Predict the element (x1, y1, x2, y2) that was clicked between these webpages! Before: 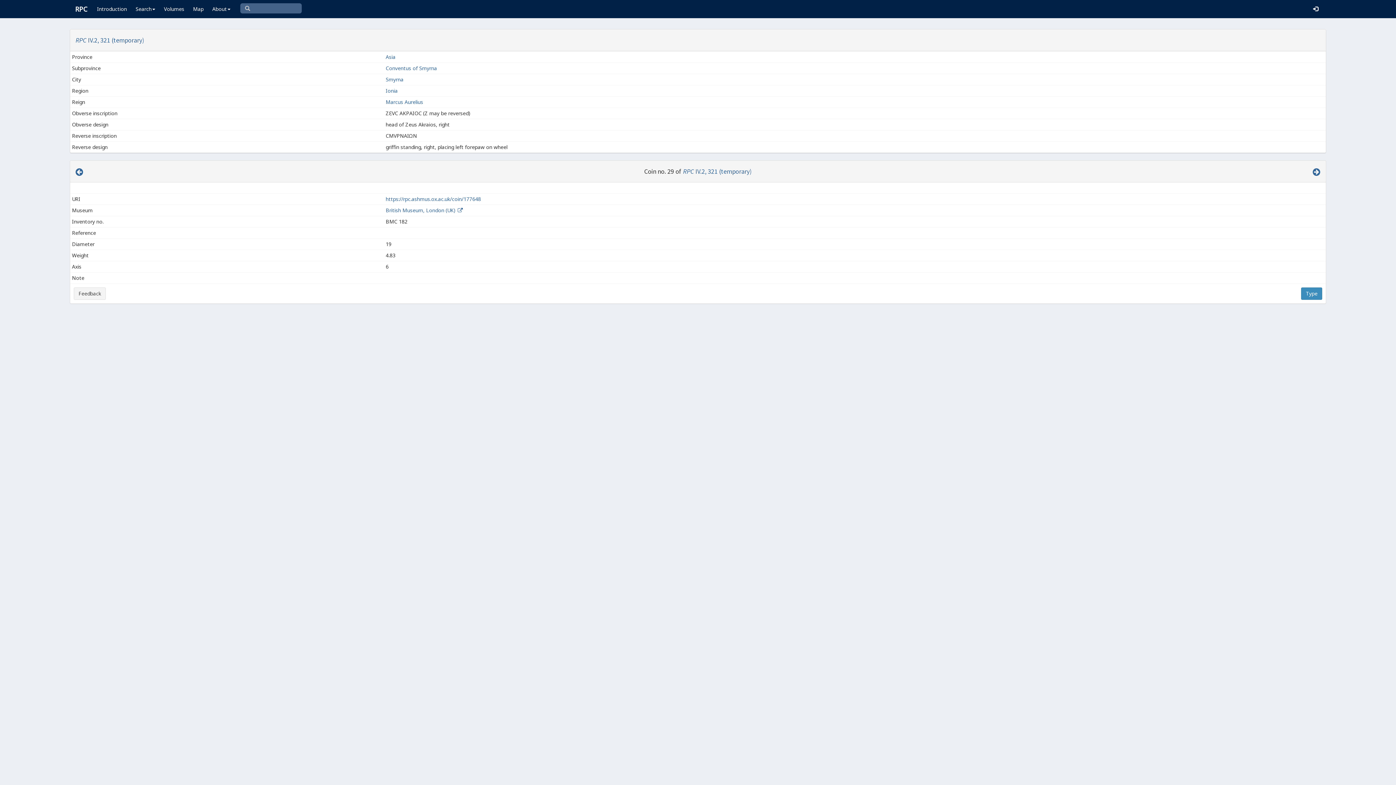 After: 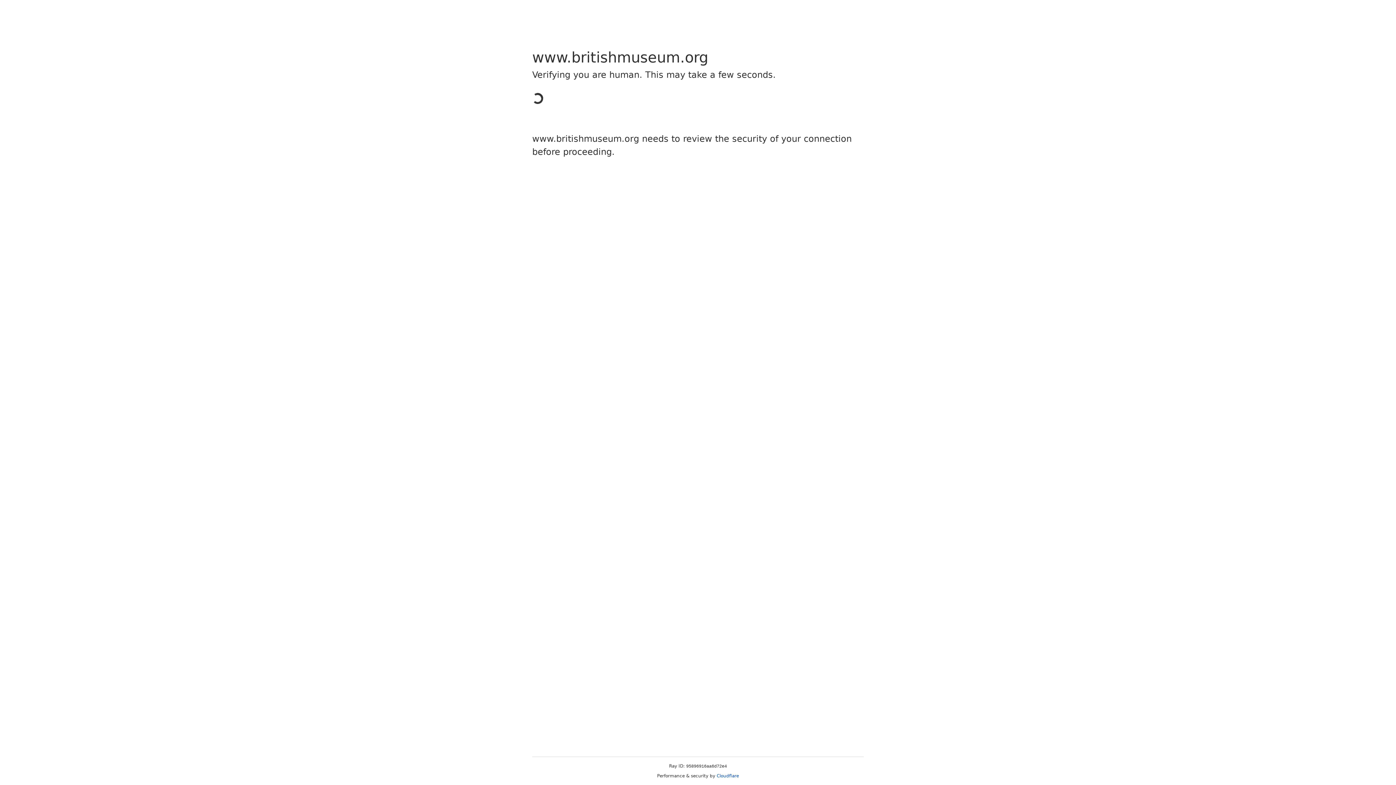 Action: bbox: (457, 206, 463, 213)